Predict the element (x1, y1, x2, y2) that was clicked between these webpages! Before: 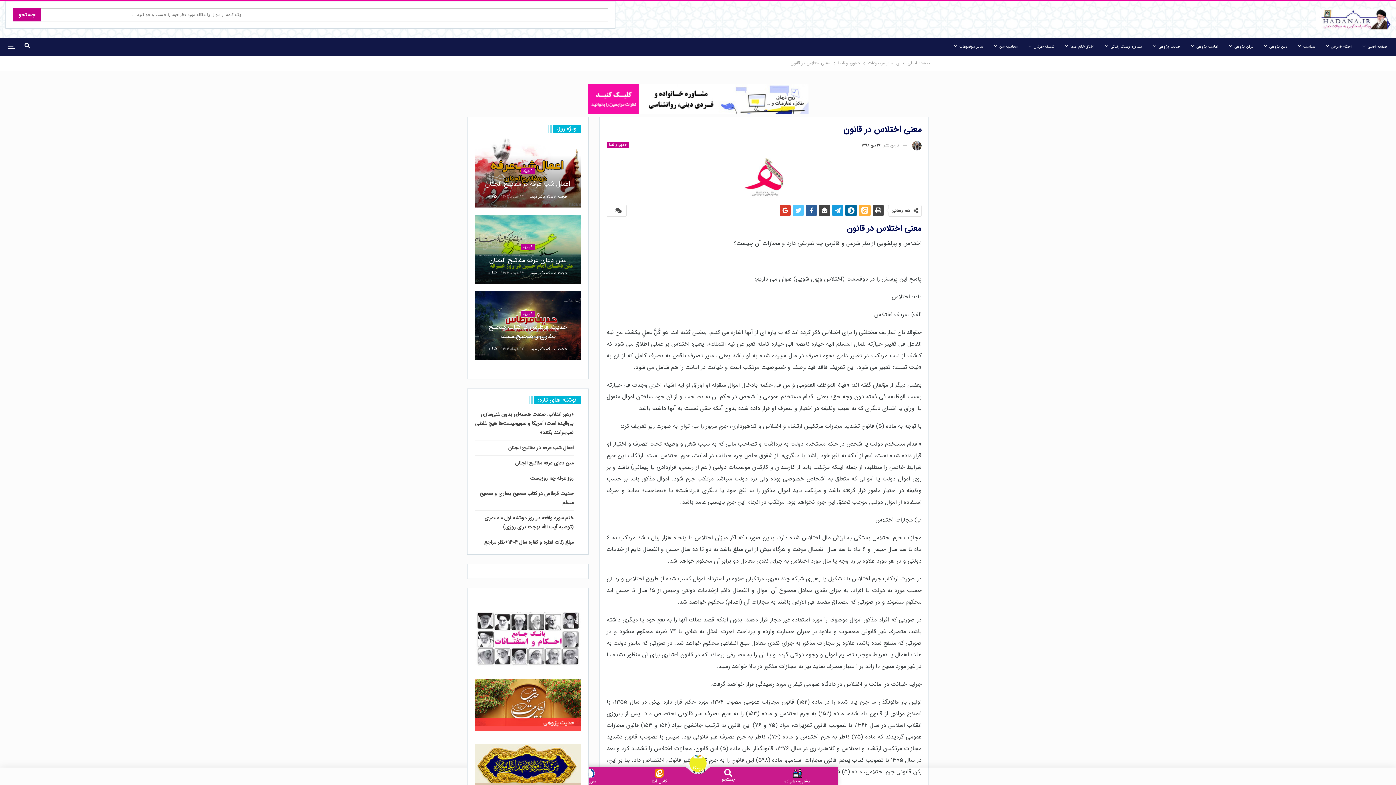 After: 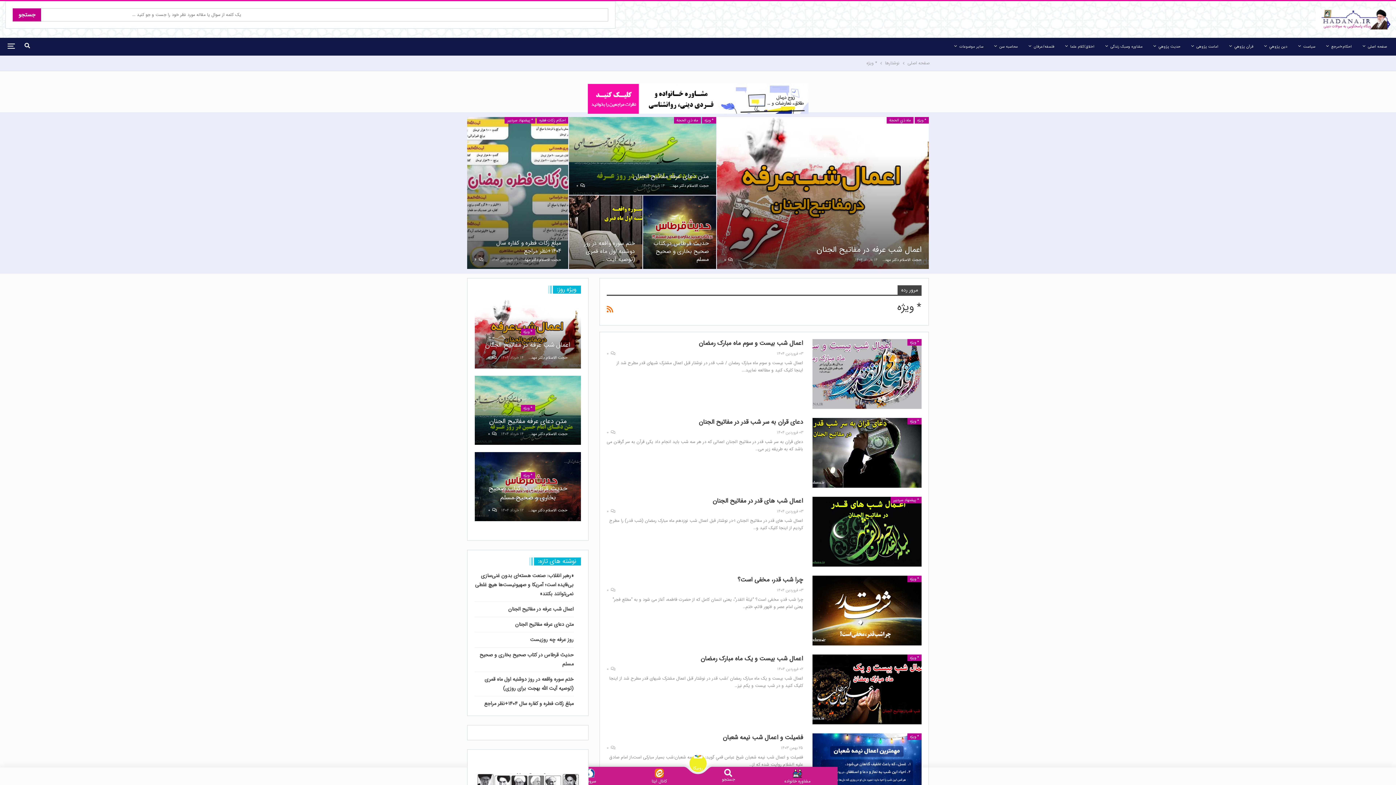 Action: bbox: (520, 243, 535, 250) label: * ویژه